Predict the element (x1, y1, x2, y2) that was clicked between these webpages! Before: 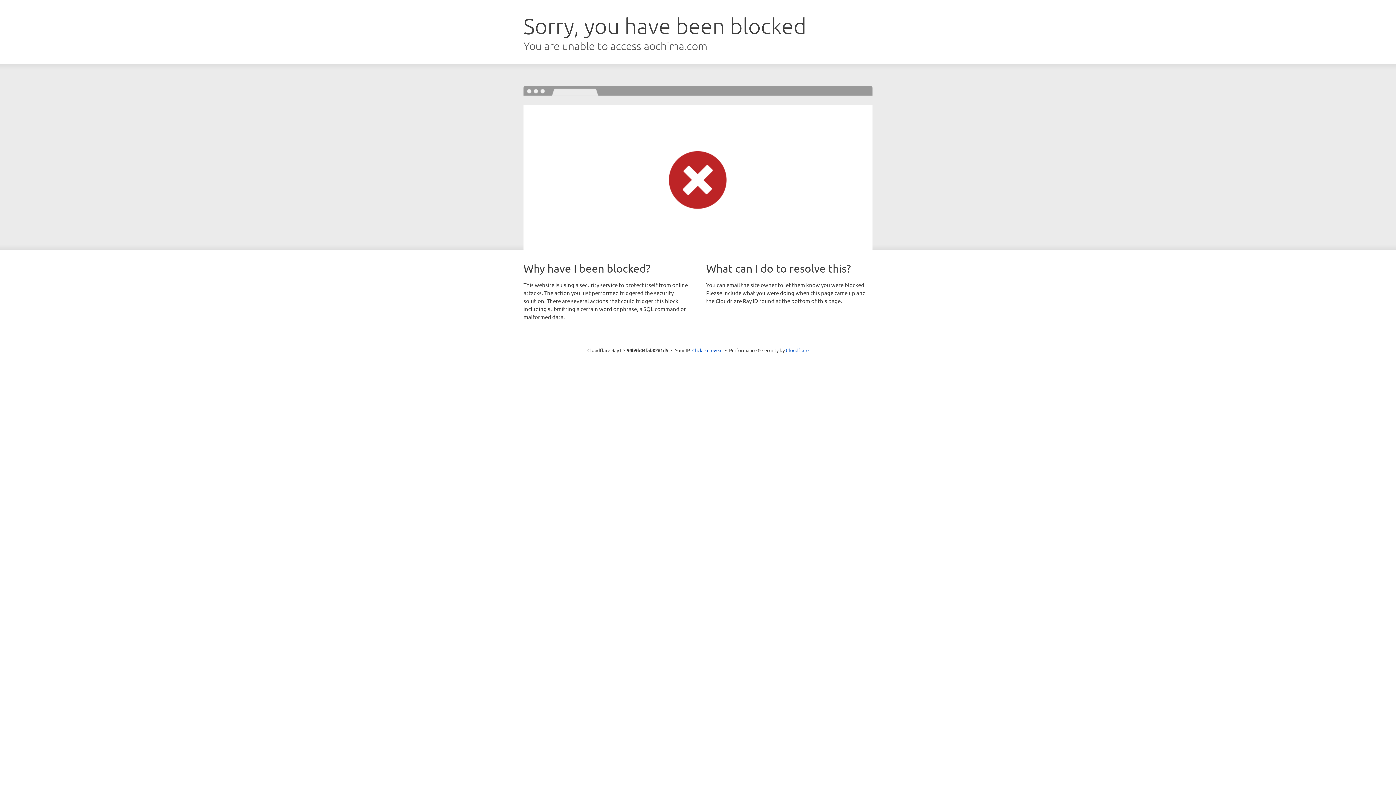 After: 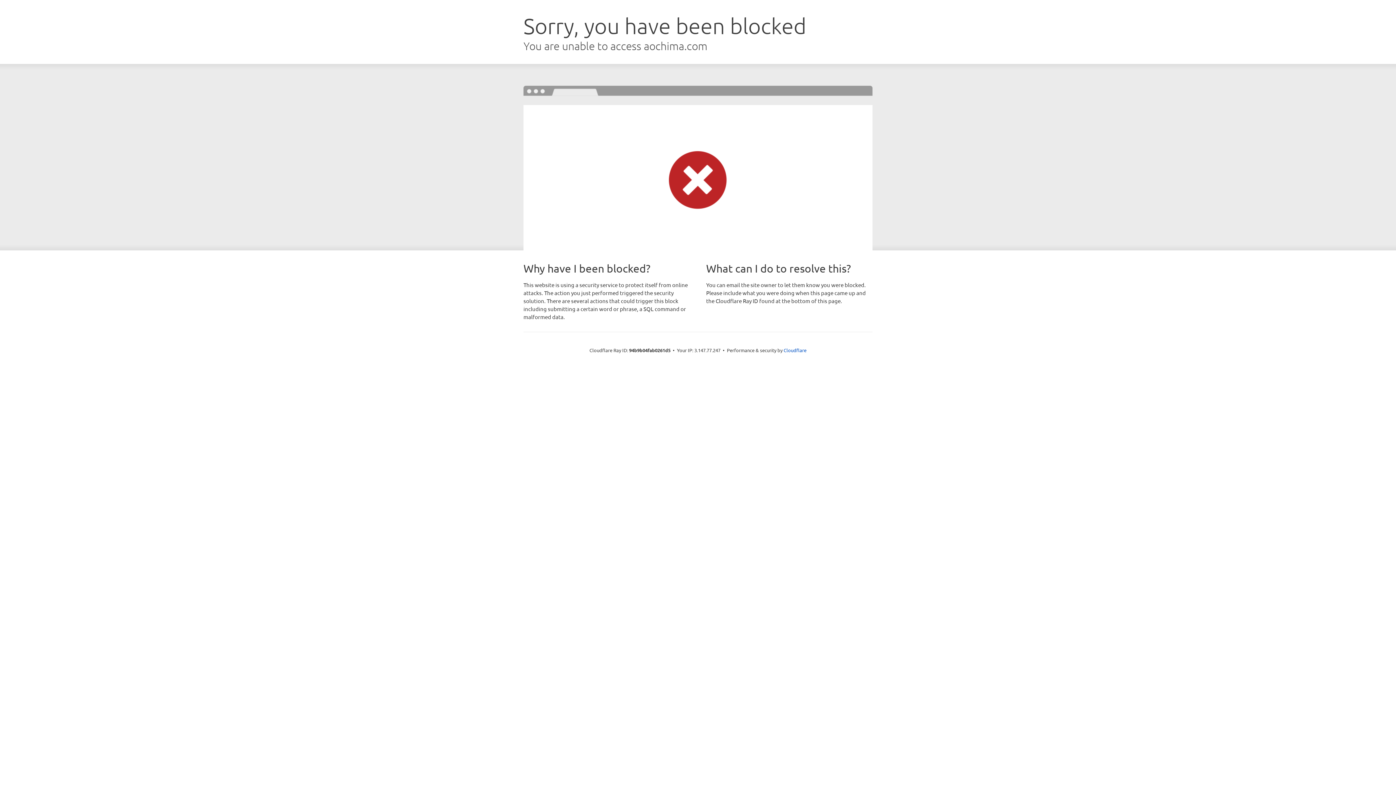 Action: bbox: (692, 346, 722, 353) label: Click to reveal